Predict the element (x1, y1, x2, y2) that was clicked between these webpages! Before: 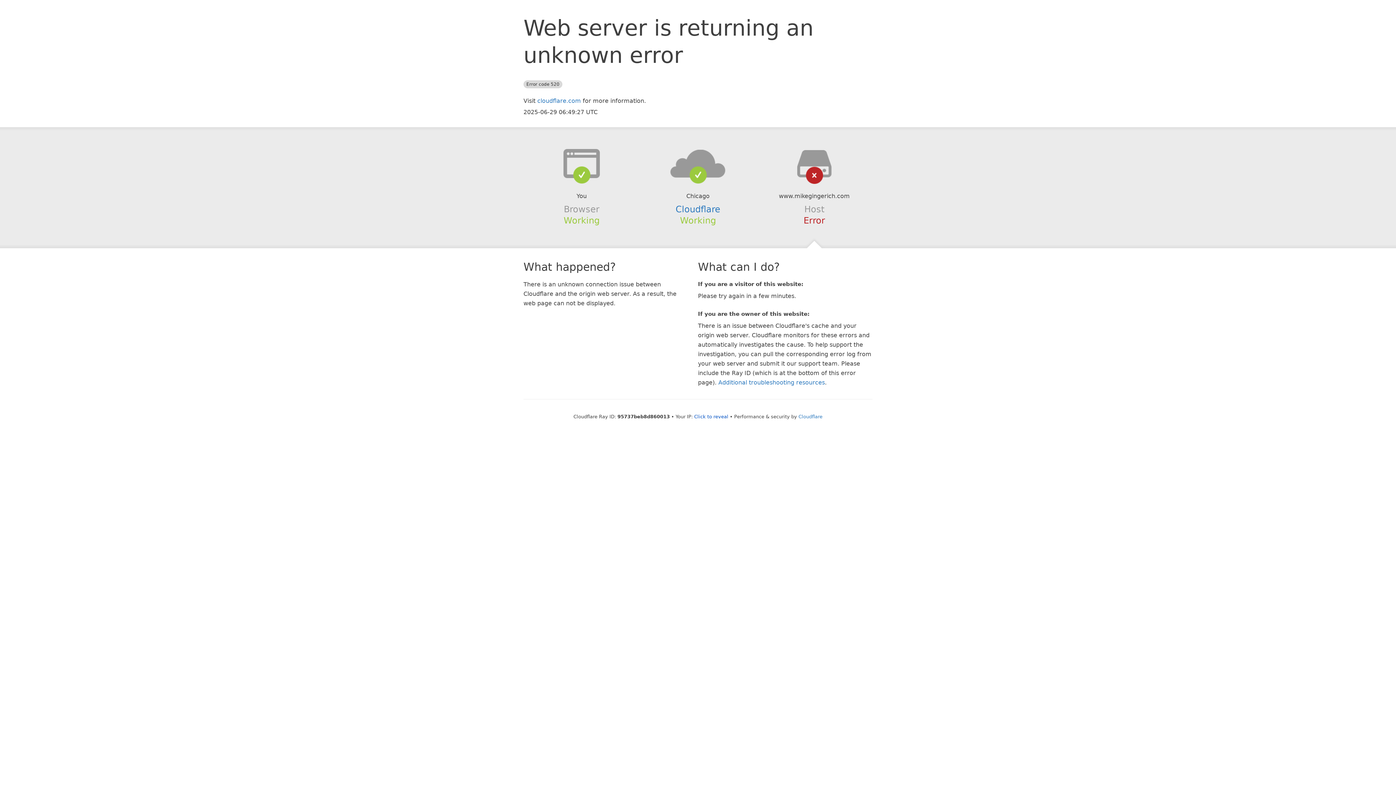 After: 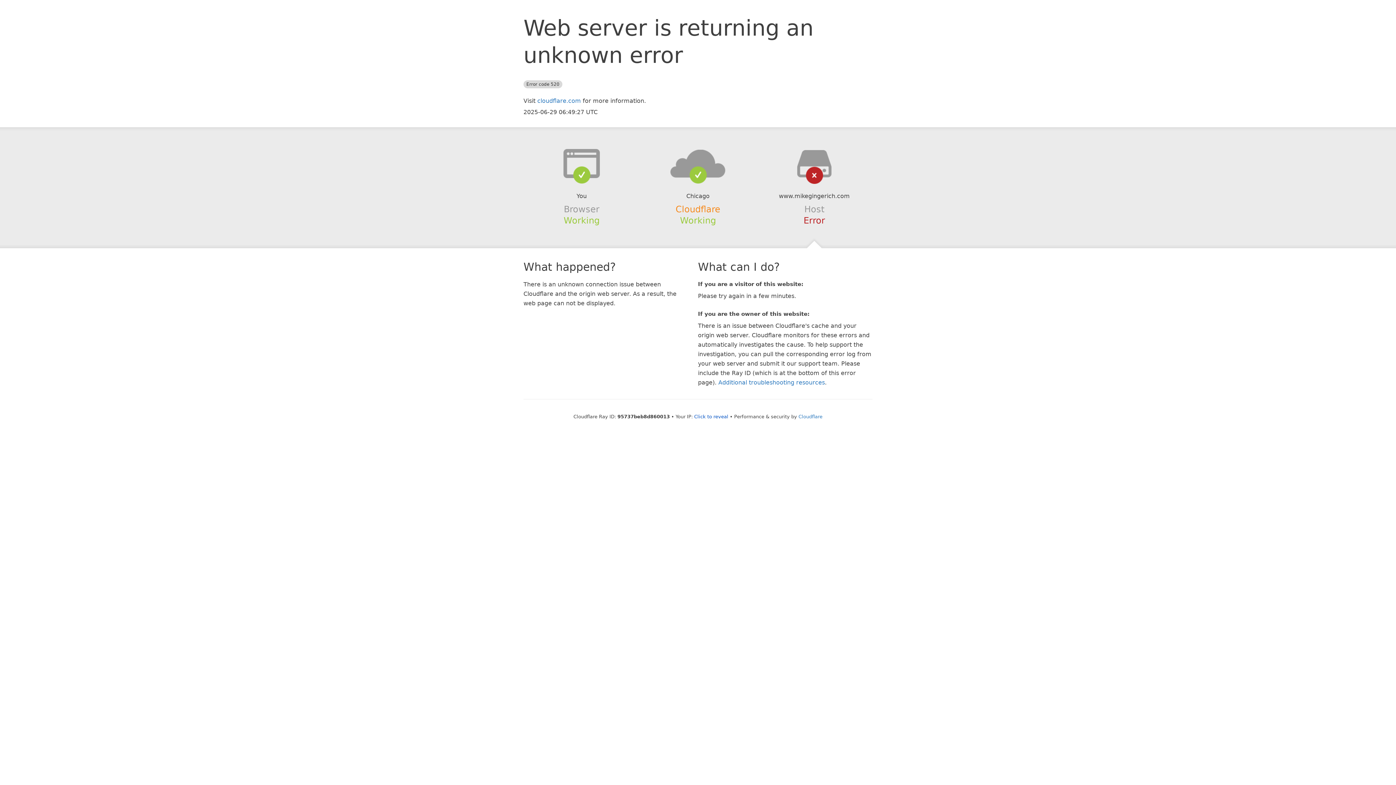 Action: bbox: (675, 204, 720, 214) label: Cloudflare